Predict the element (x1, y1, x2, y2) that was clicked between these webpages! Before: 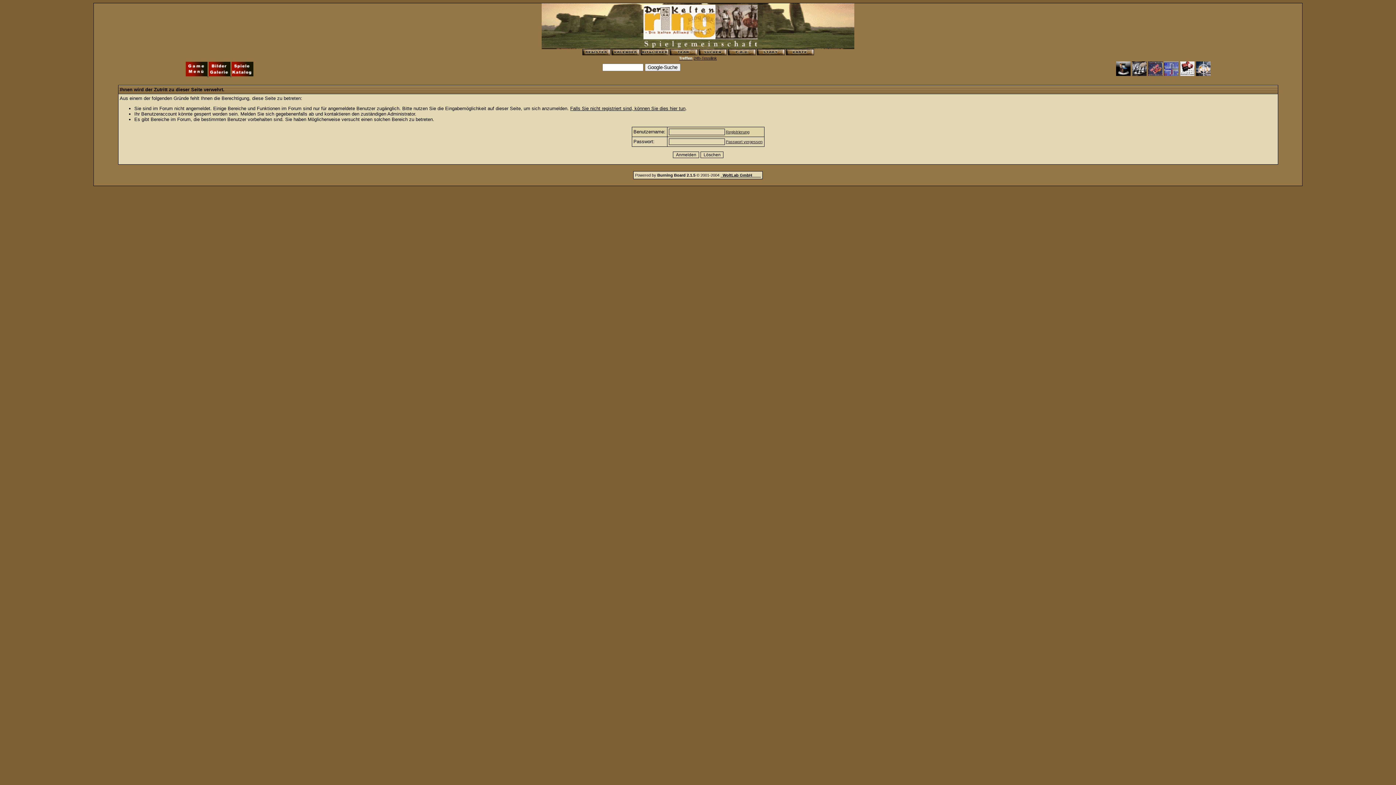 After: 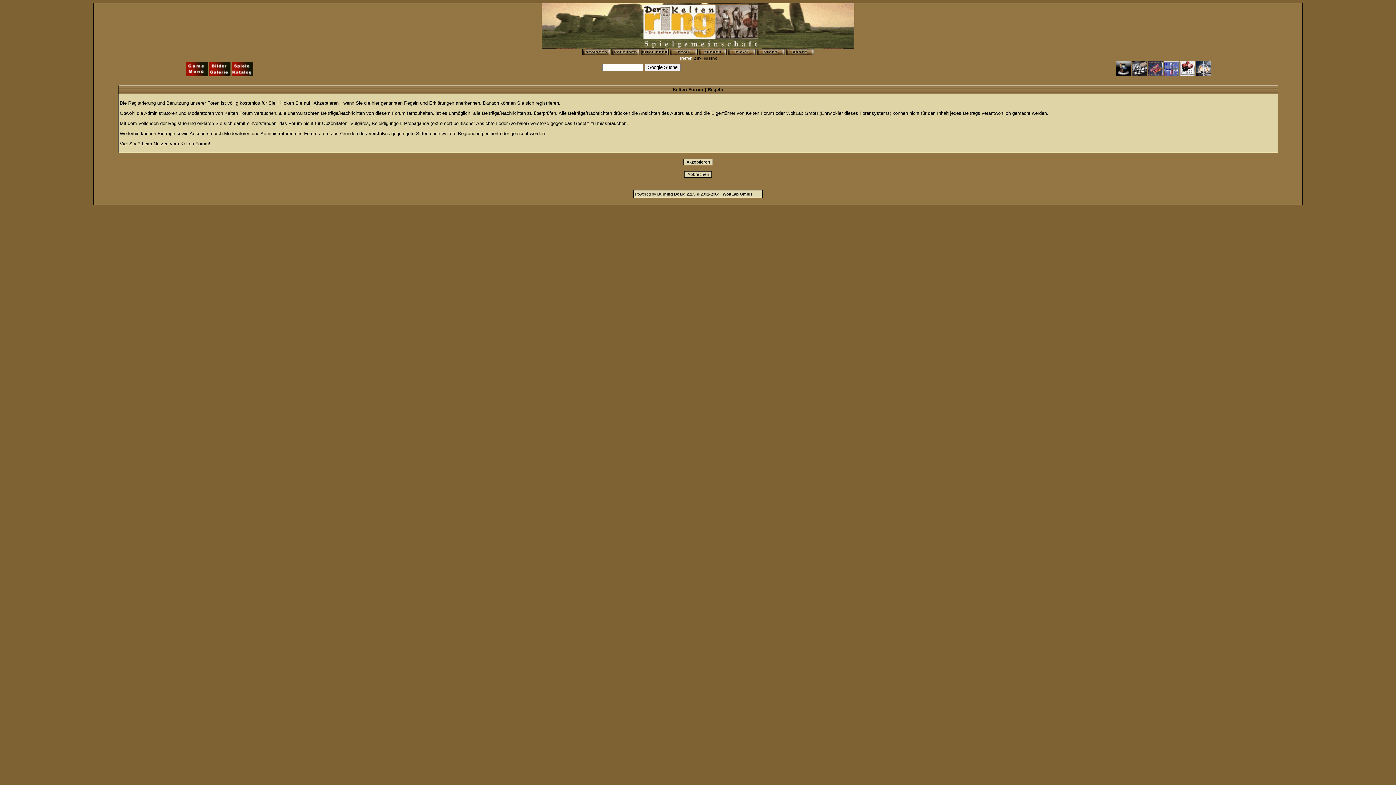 Action: bbox: (582, 51, 610, 56)